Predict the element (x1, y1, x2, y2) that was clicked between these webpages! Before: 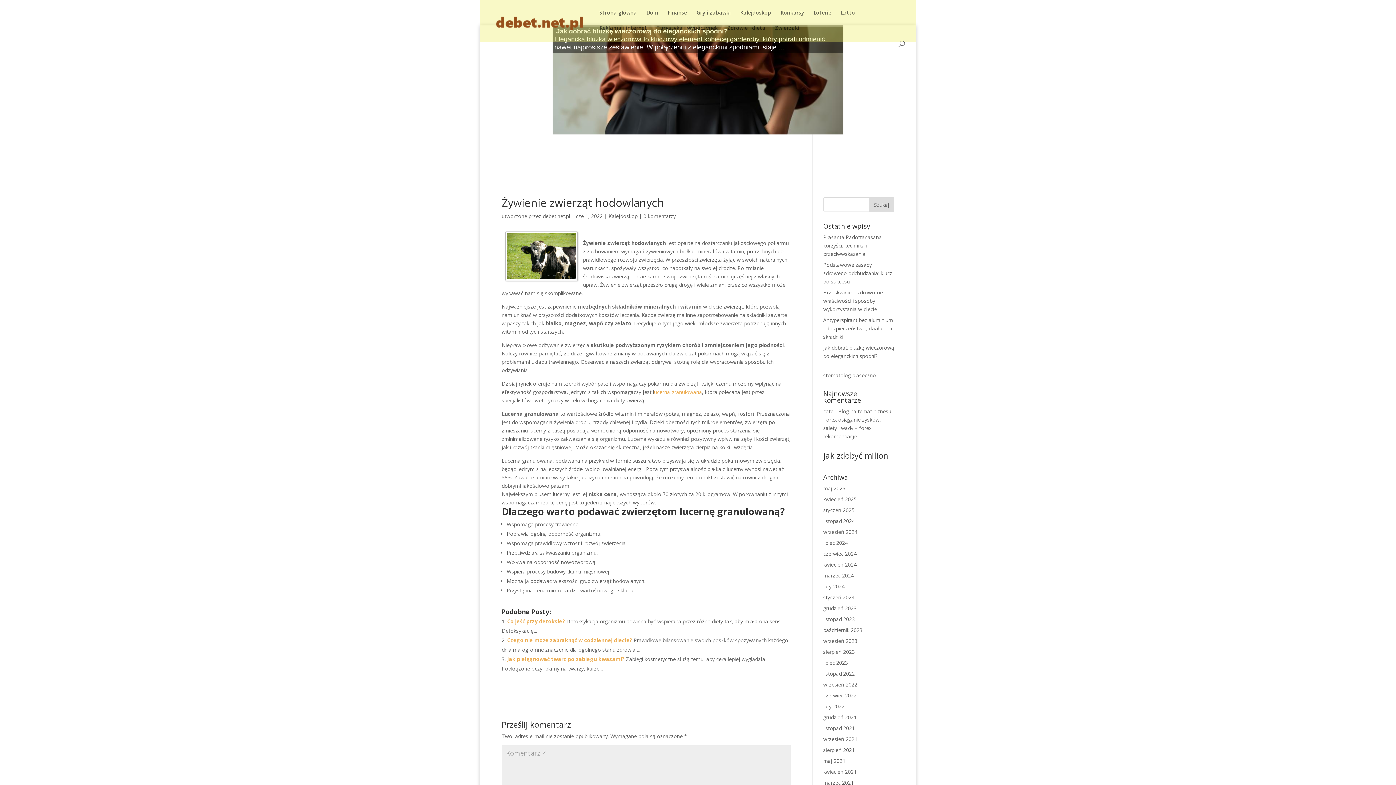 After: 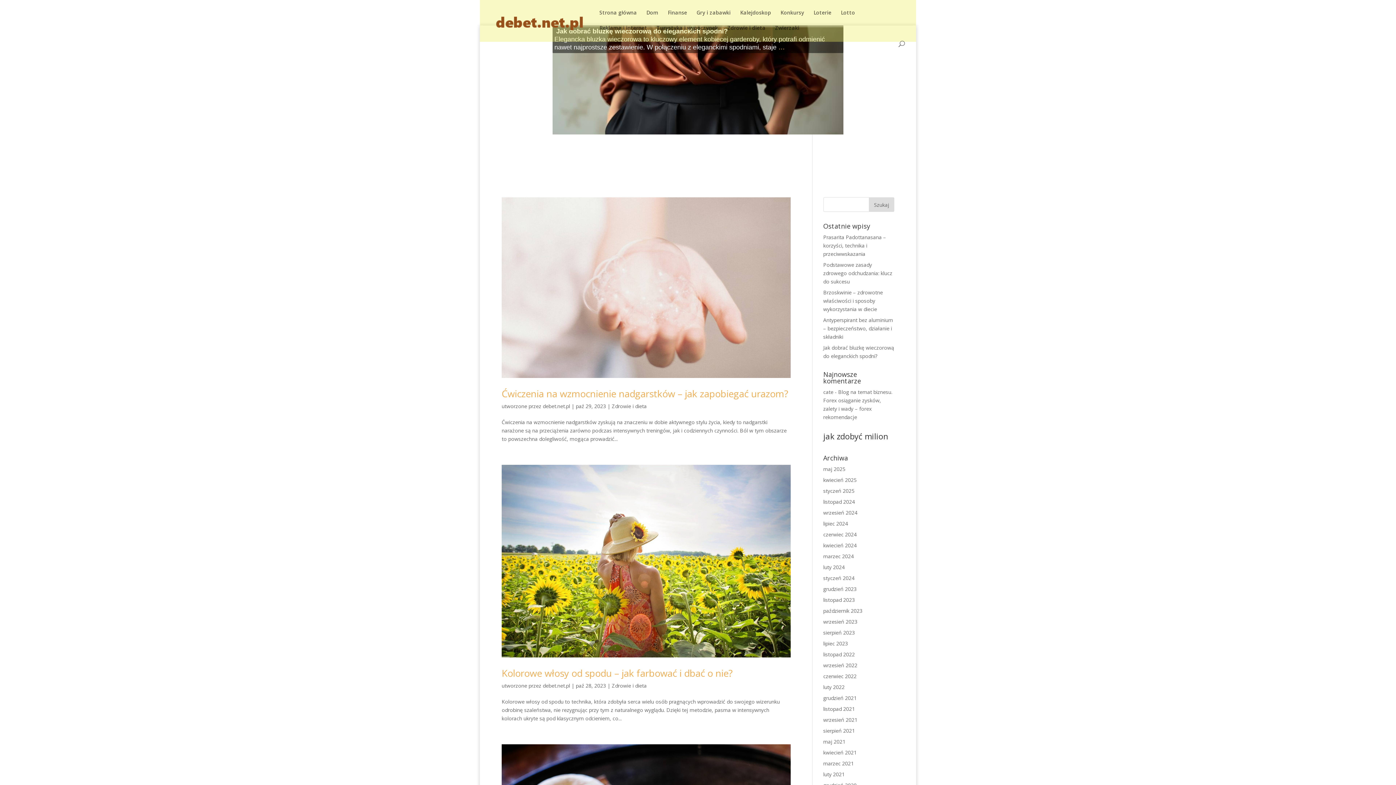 Action: bbox: (823, 626, 862, 633) label: październik 2023